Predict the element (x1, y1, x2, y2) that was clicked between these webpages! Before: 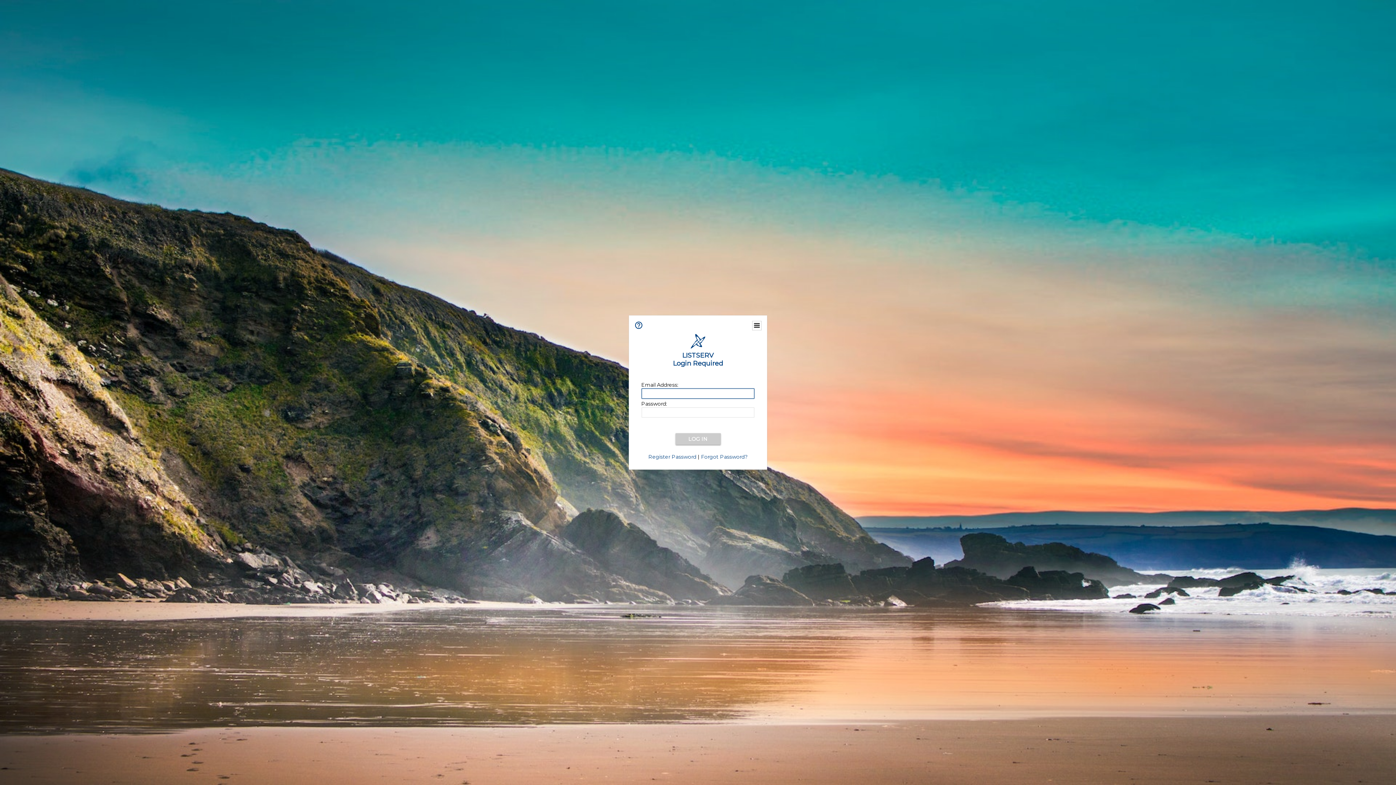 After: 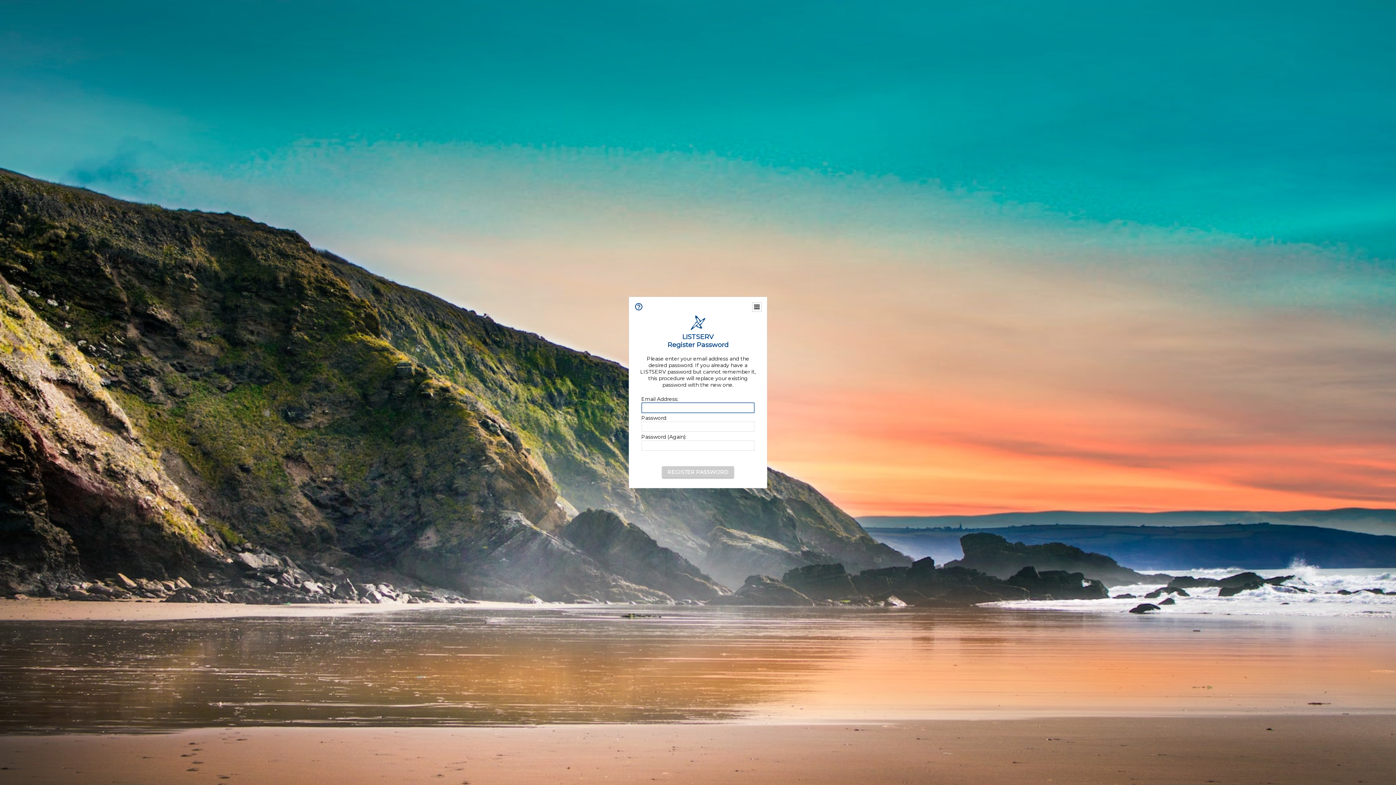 Action: label: Forgot Password? bbox: (701, 453, 747, 460)